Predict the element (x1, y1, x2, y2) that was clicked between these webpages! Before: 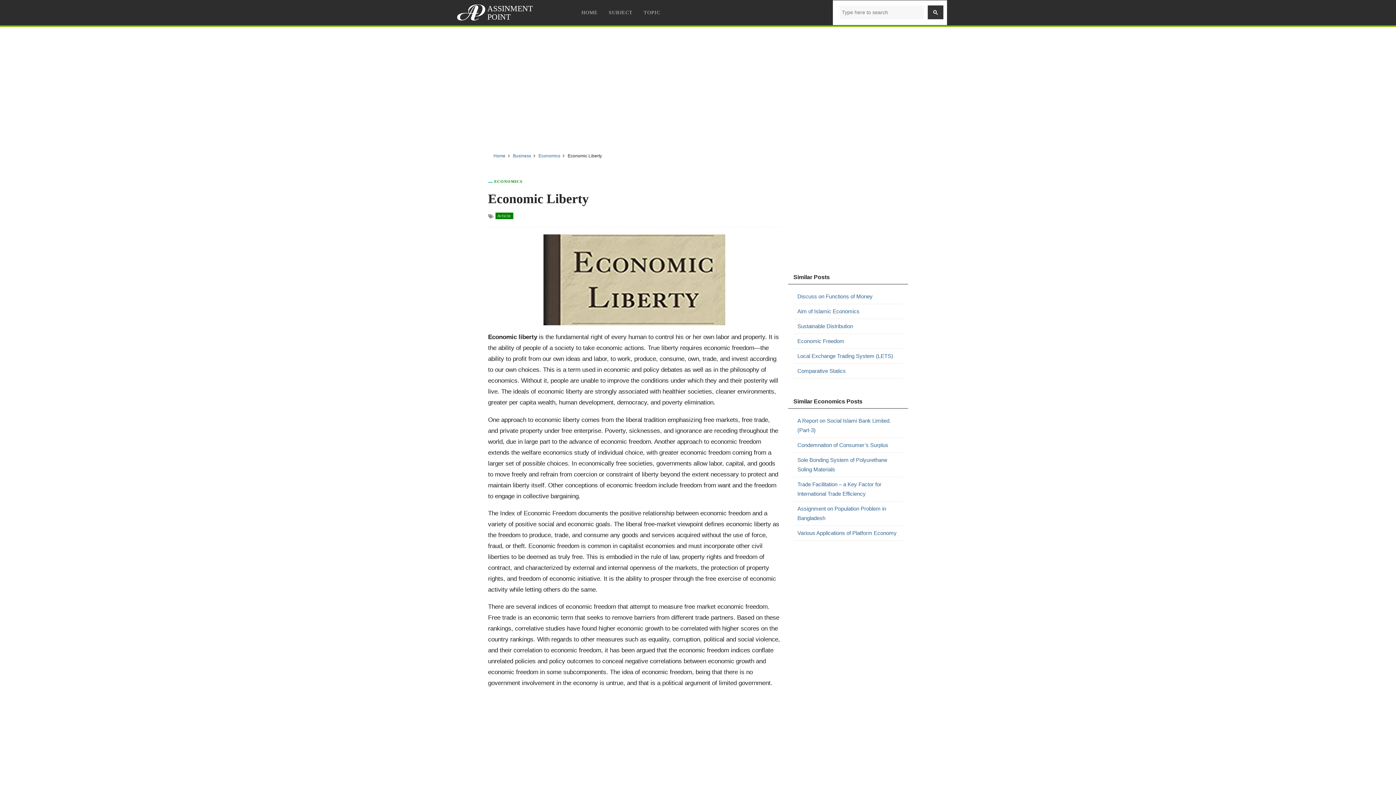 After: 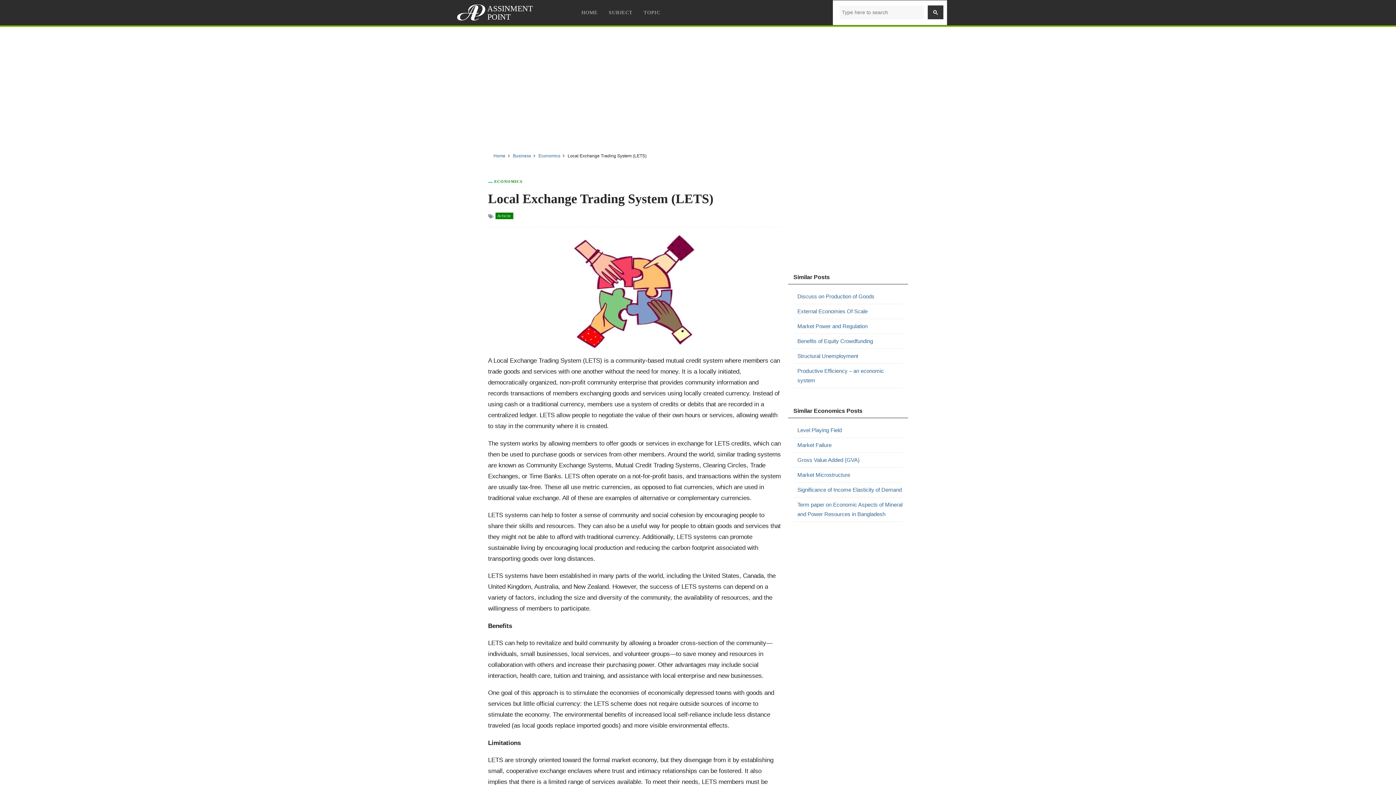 Action: label: Local Exchange Trading System (LETS) bbox: (797, 351, 902, 361)